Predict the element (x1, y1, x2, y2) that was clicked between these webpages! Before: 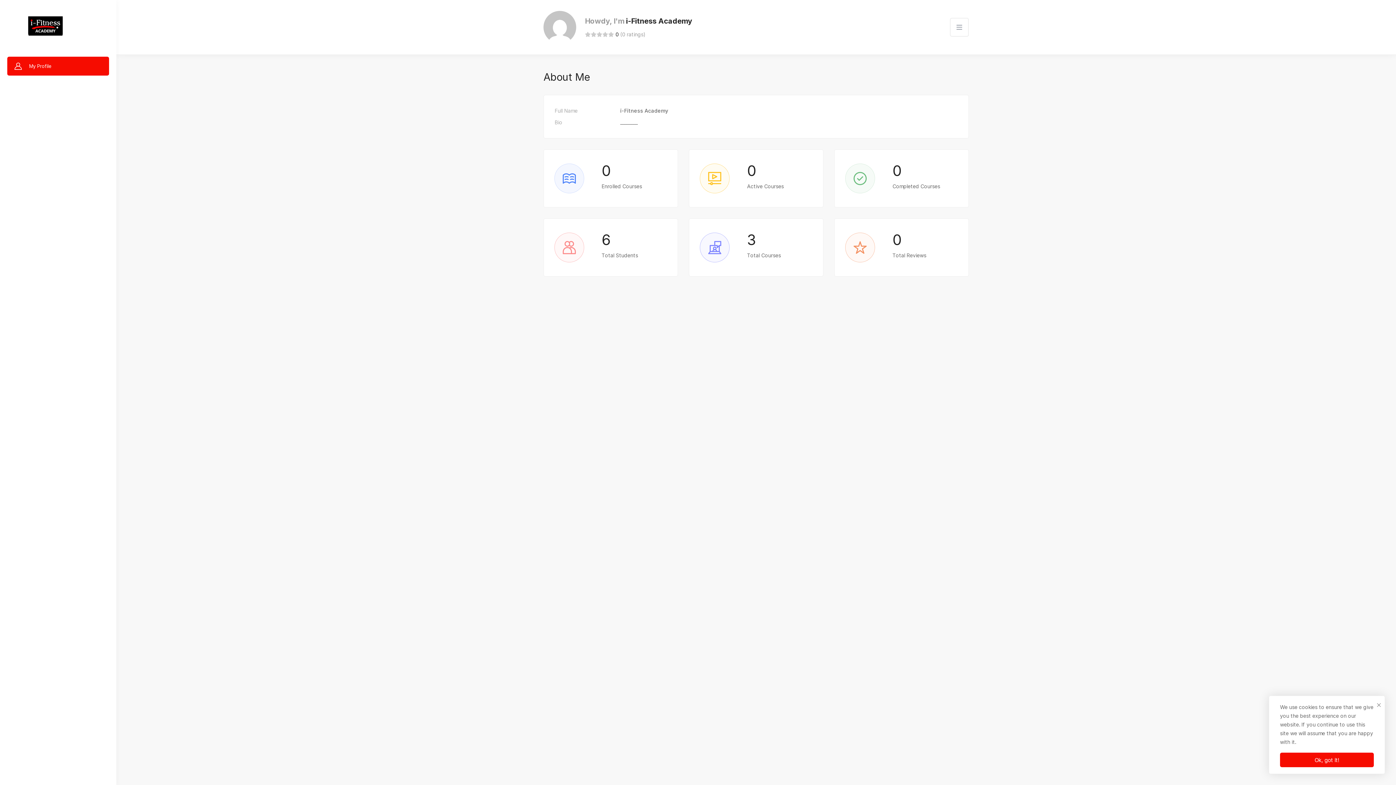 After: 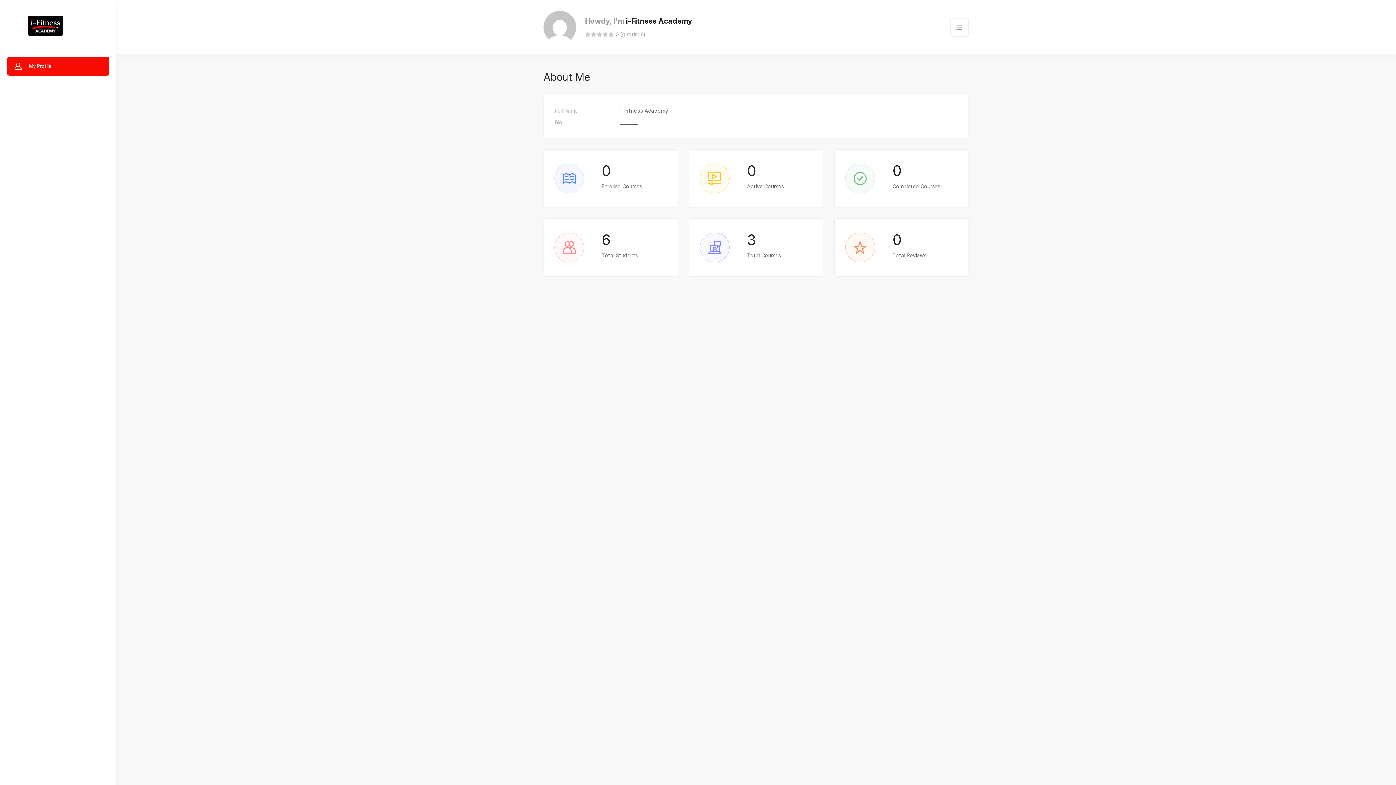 Action: bbox: (1280, 753, 1374, 767) label: Ok, got it!